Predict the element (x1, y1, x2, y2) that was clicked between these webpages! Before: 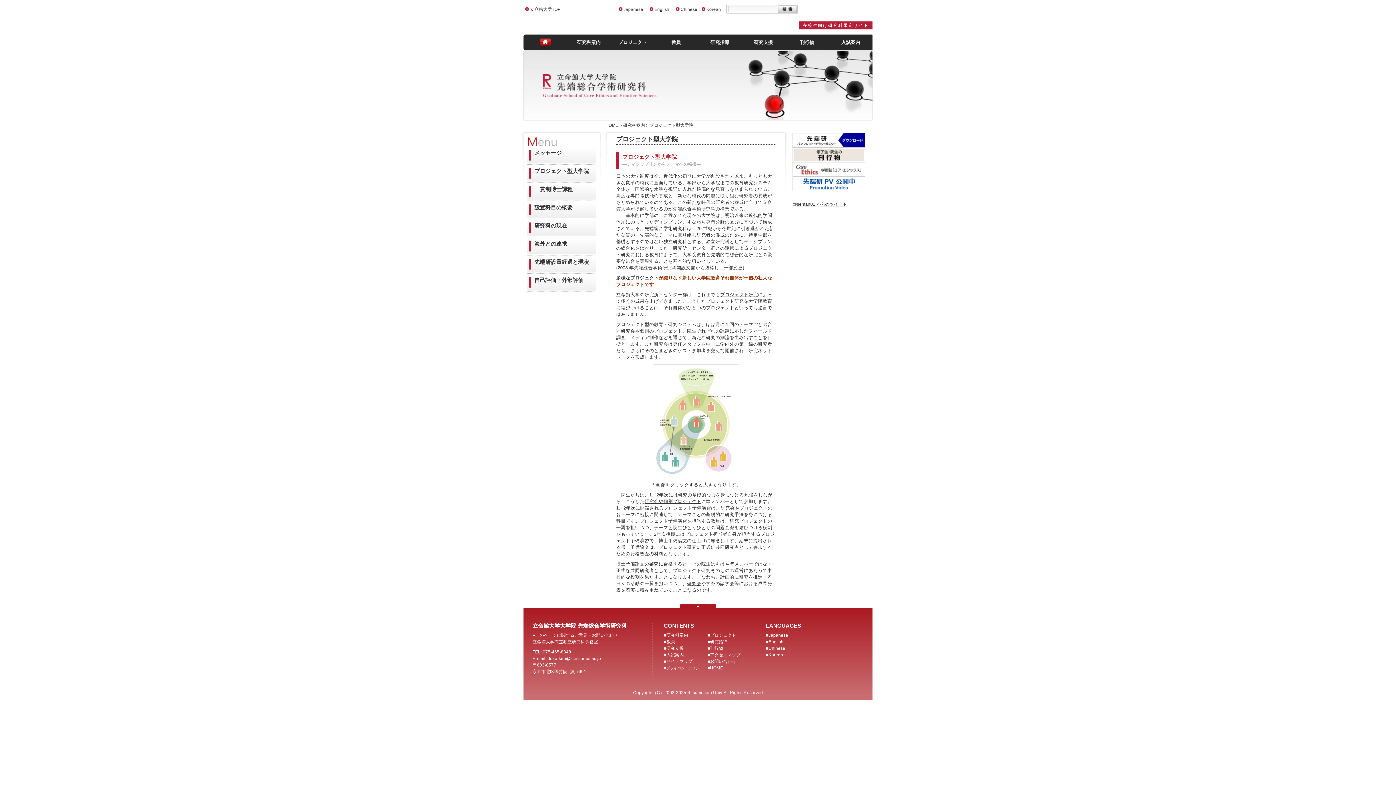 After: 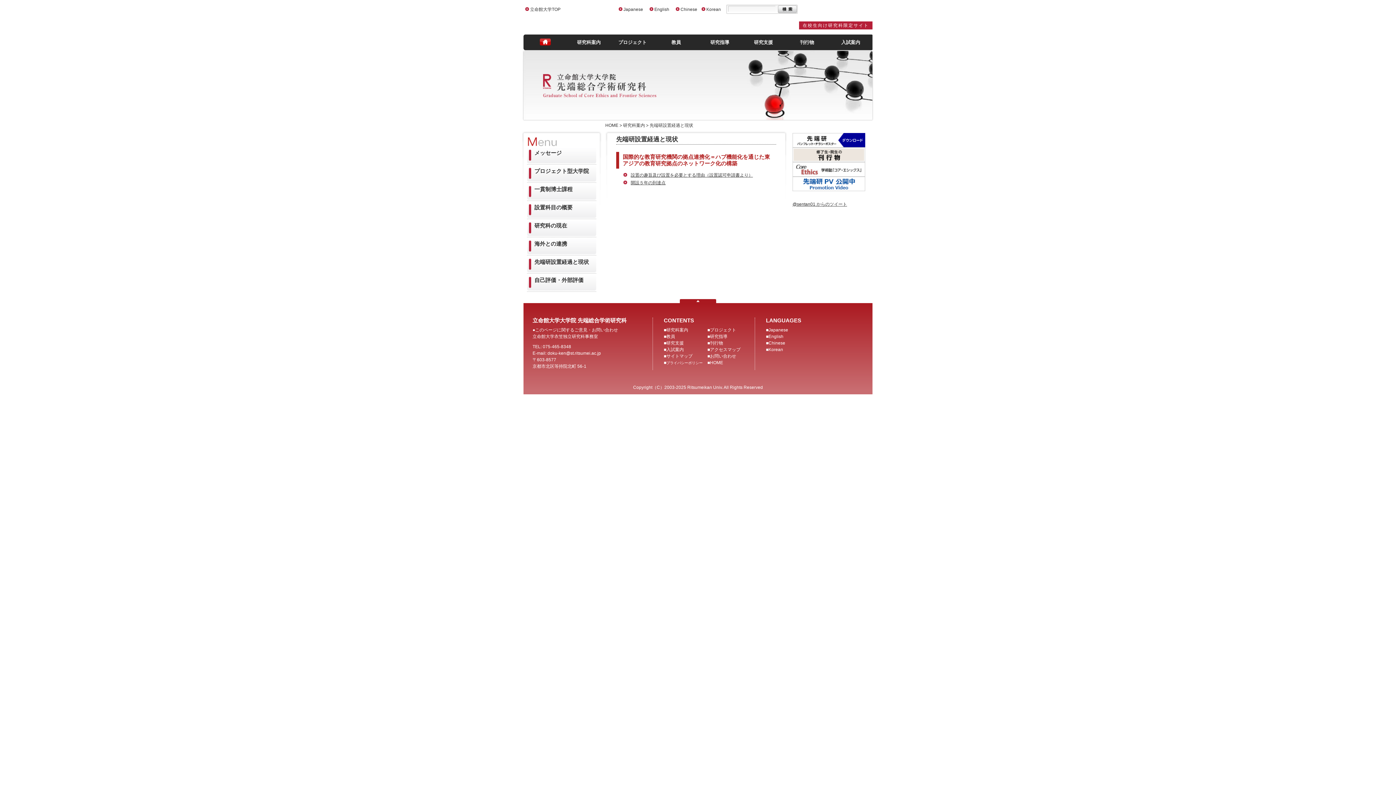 Action: label: 先端研設置経過と現状 bbox: (527, 255, 596, 277)